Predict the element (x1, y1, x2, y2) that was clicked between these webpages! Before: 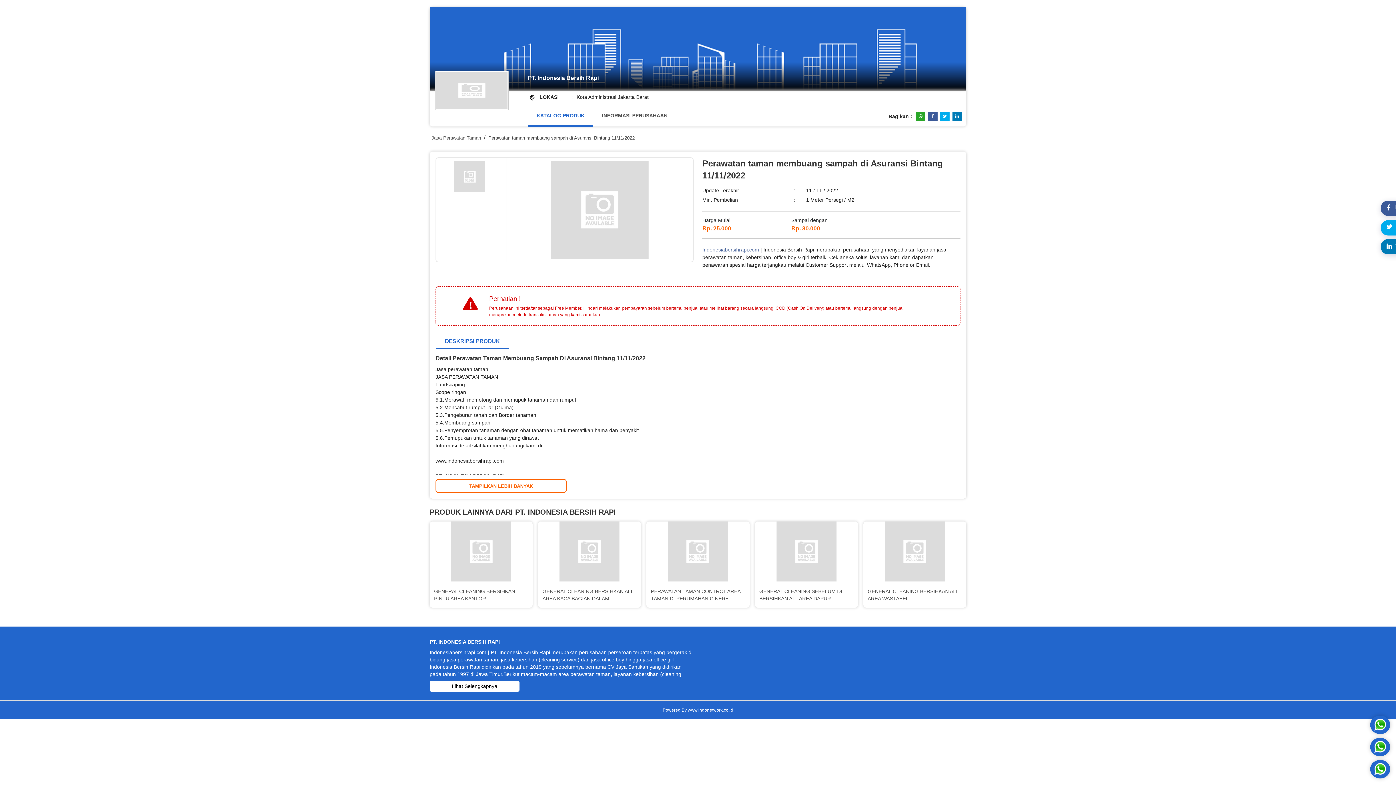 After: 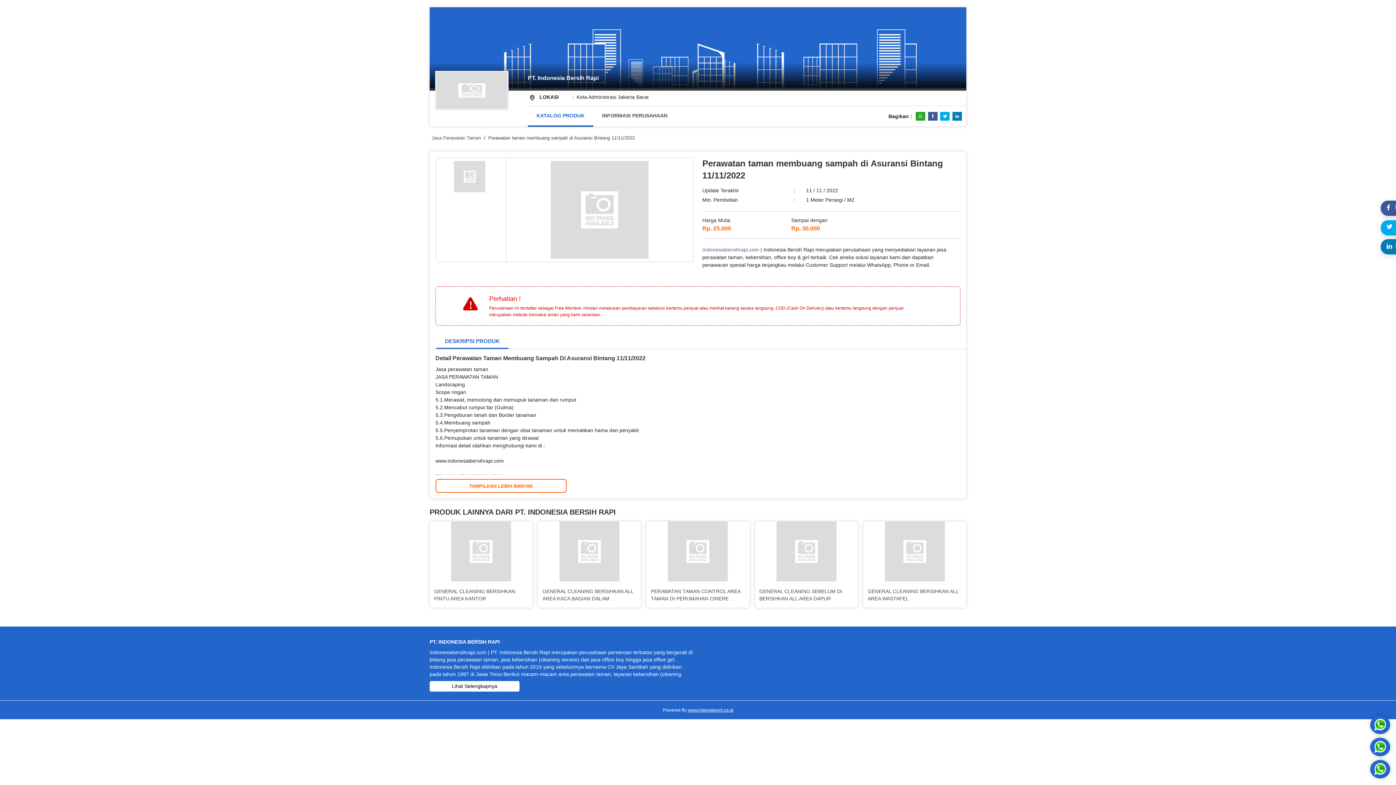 Action: bbox: (688, 708, 733, 713) label: www.indonetwork.co.id